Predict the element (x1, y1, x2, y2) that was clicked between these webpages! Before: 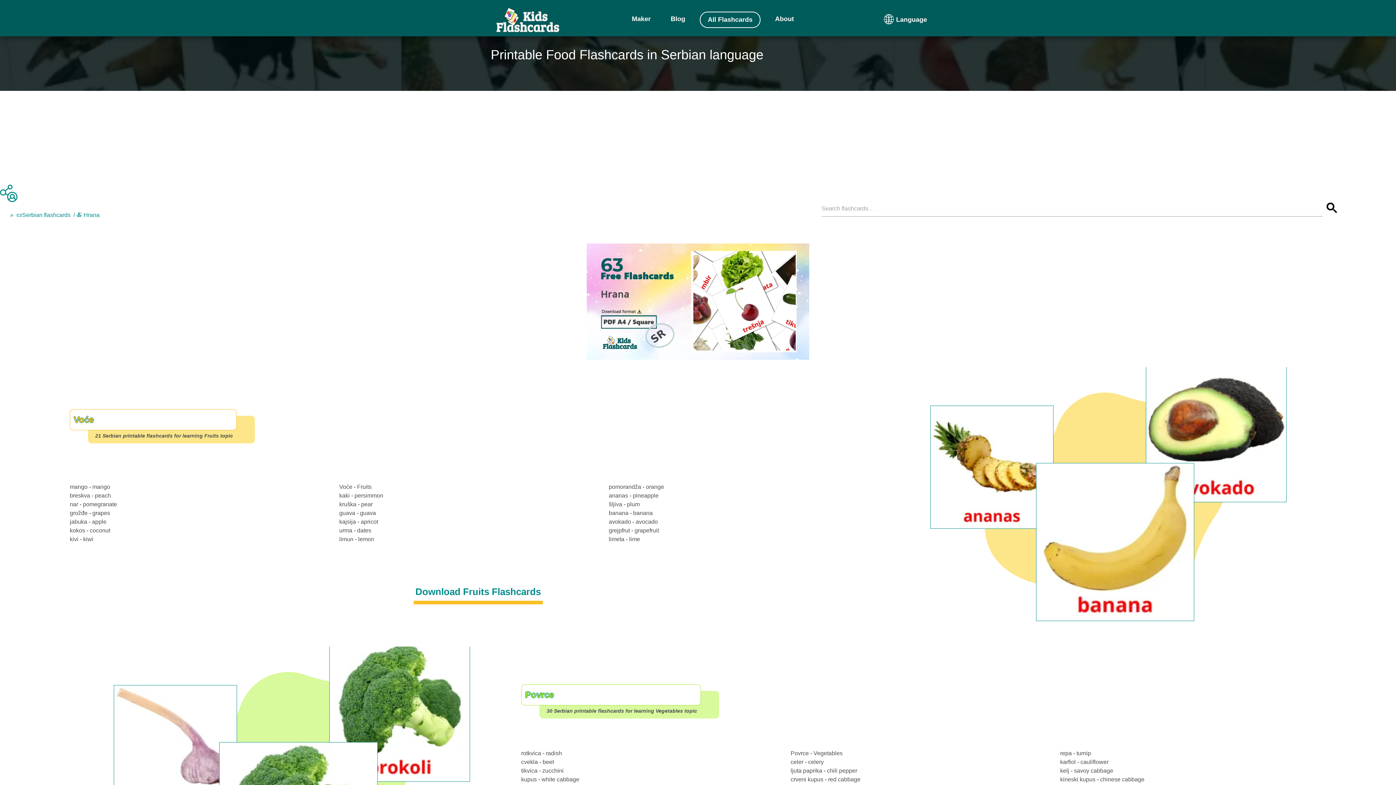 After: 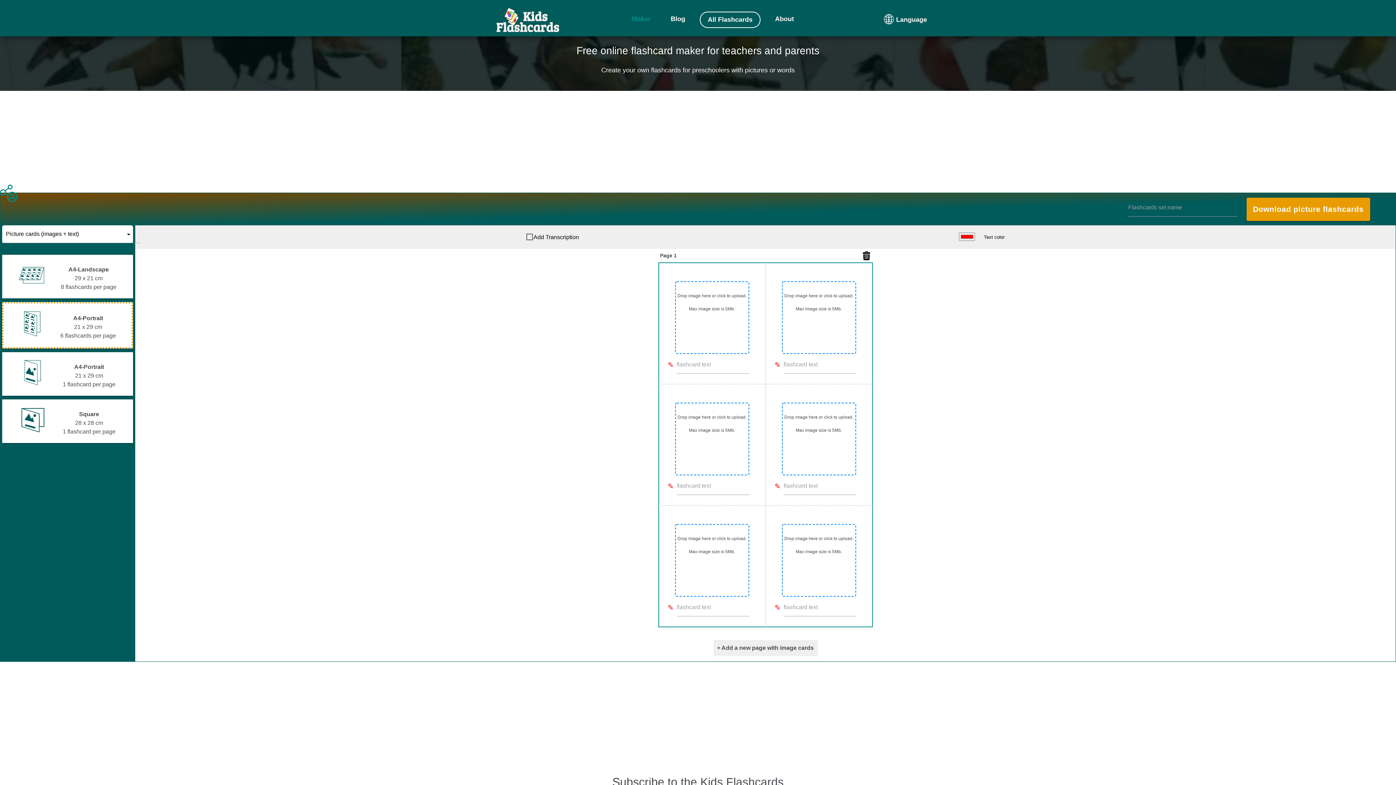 Action: label: Maker bbox: (626, 11, 656, 24)